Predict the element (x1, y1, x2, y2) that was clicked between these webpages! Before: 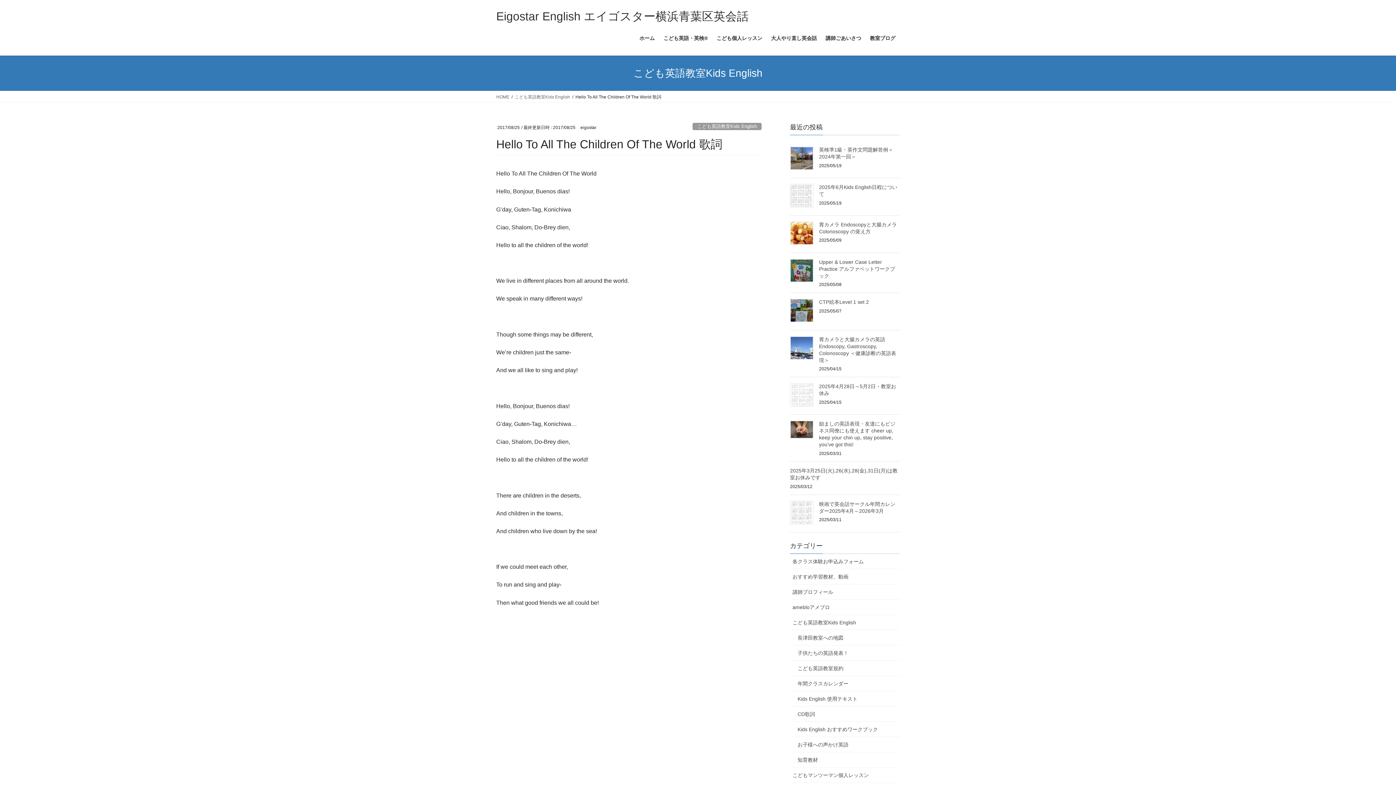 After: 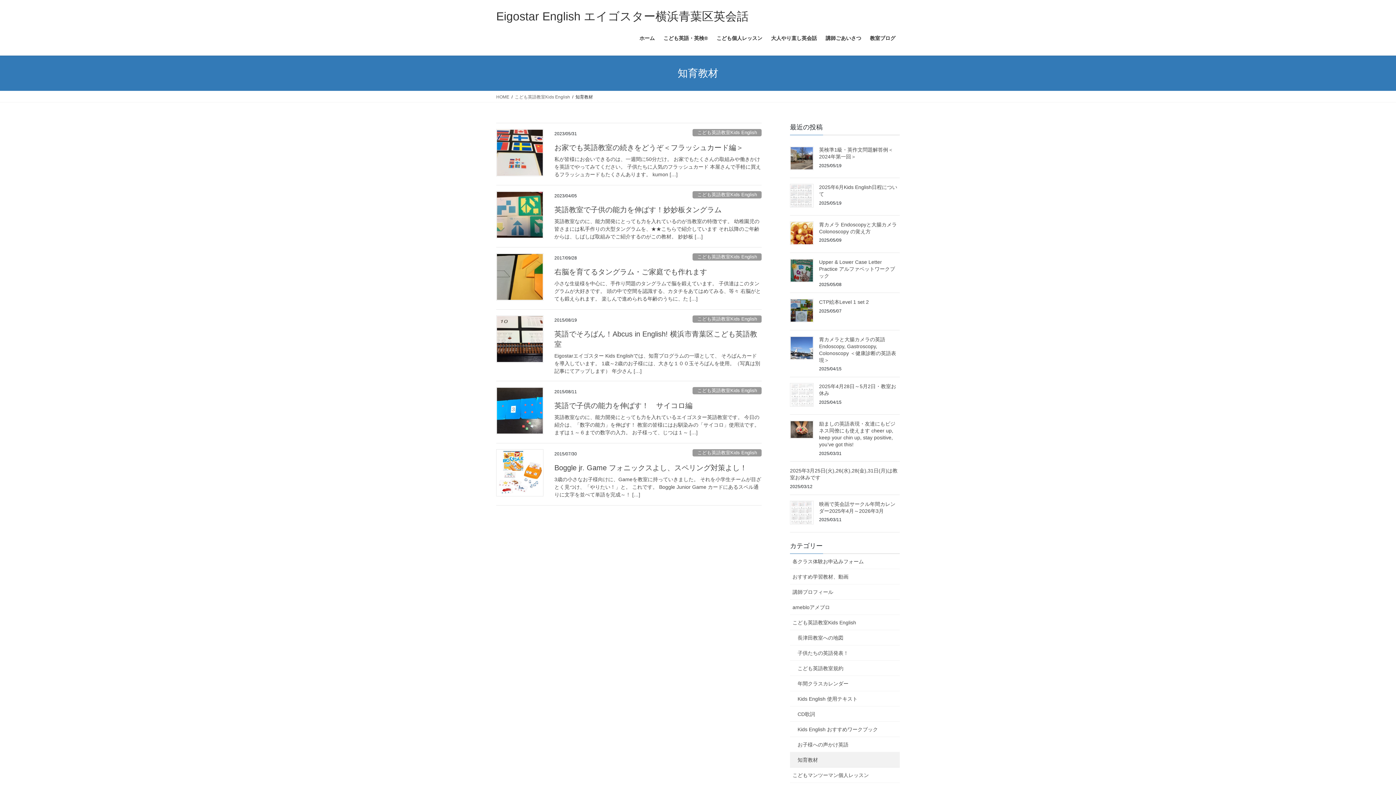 Action: label: 知育教材 bbox: (790, 752, 900, 767)